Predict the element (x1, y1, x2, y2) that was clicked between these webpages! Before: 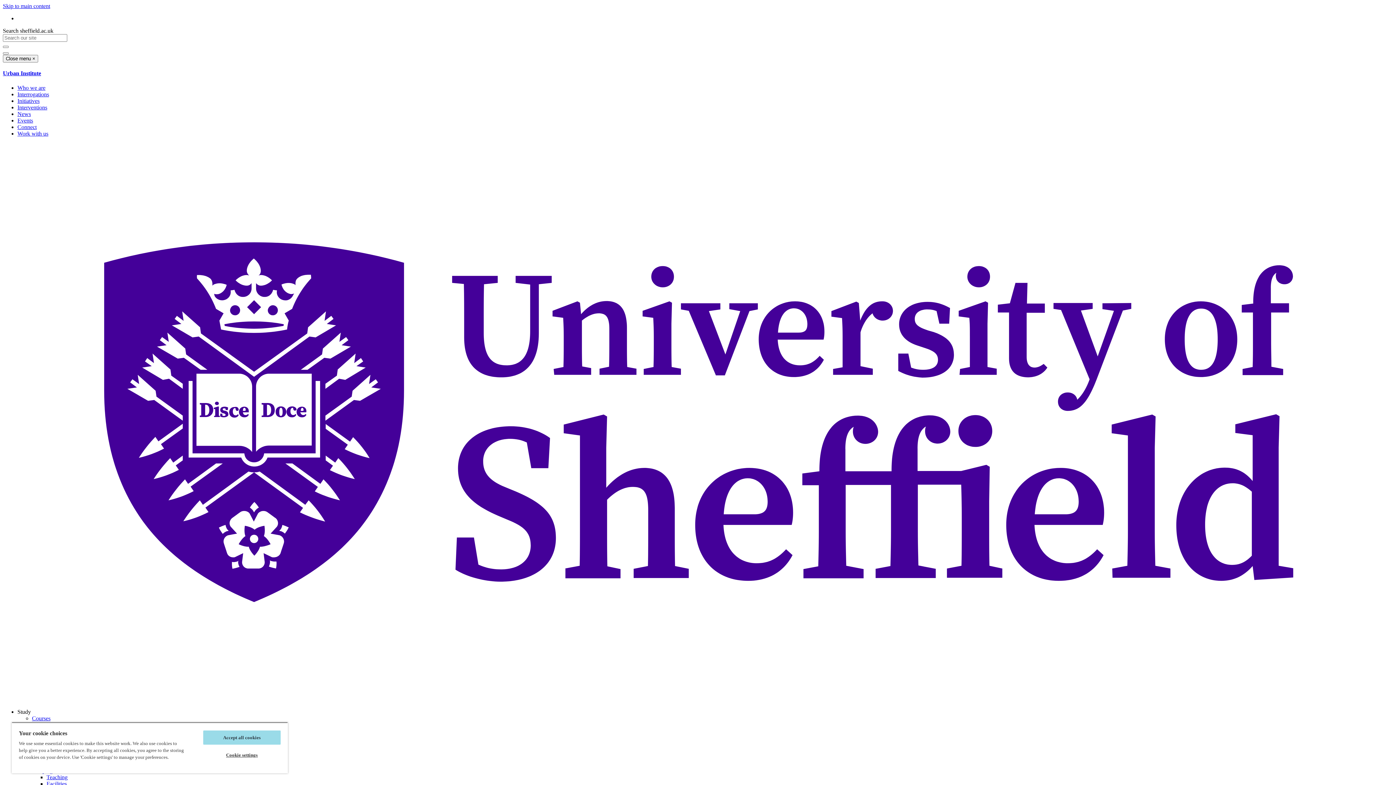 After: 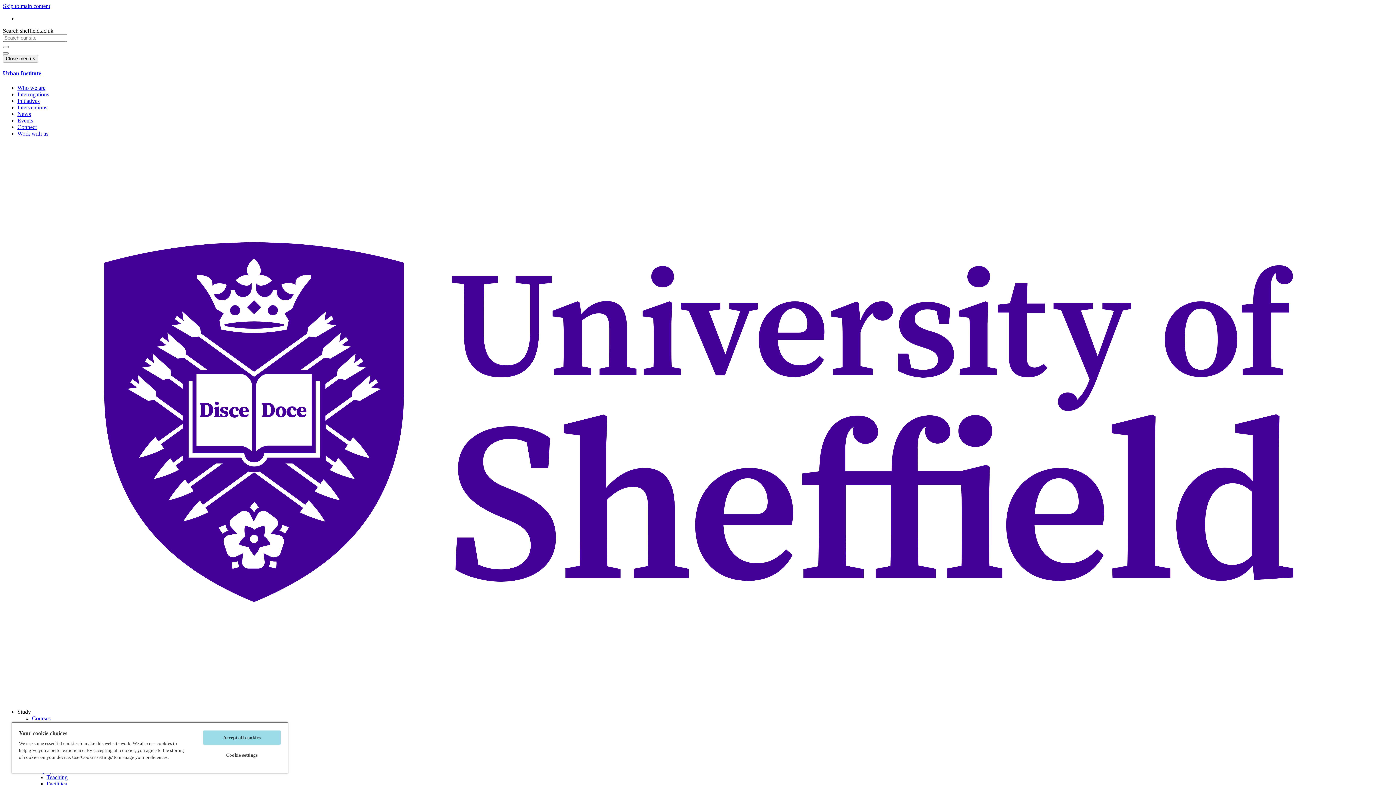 Action: bbox: (17, 104, 47, 110) label: Interventions